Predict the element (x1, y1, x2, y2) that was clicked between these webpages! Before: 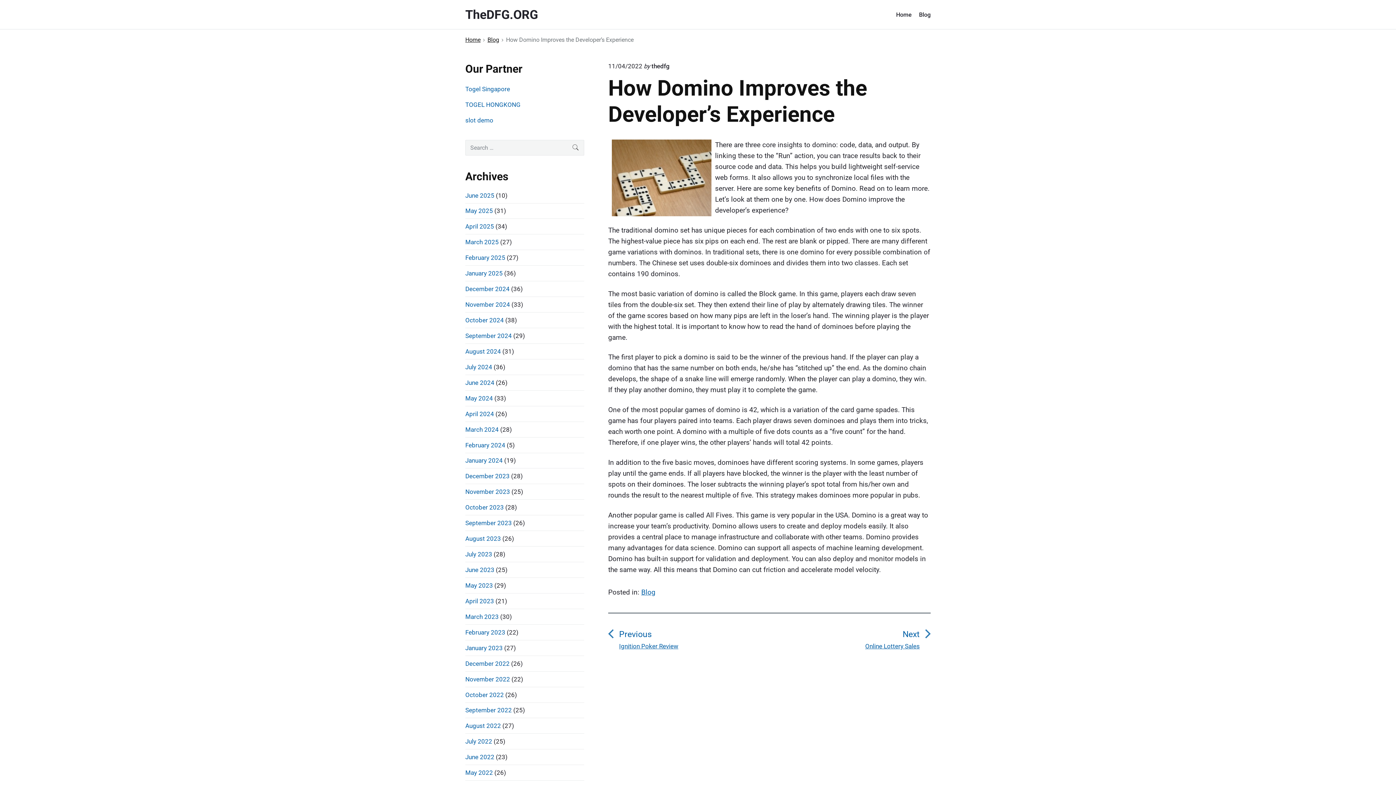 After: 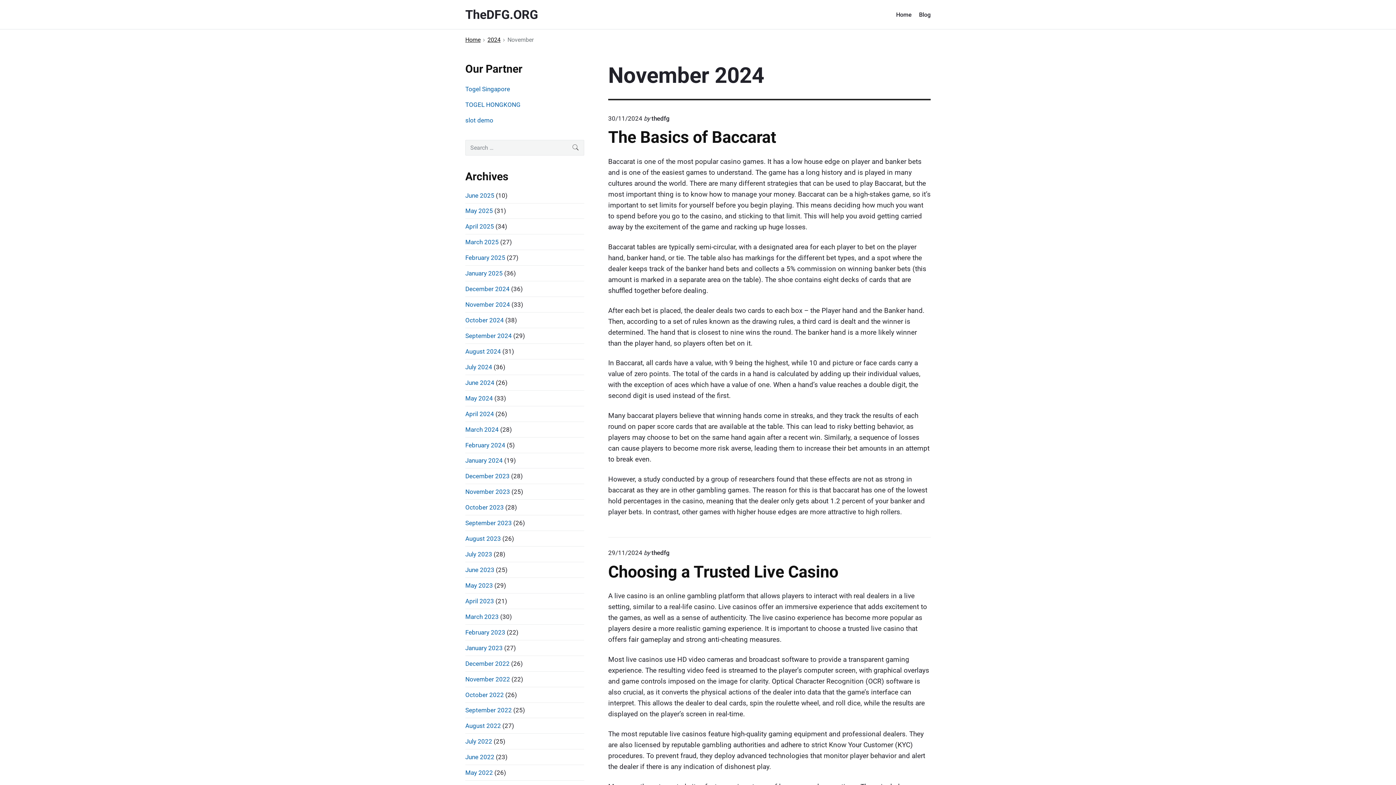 Action: label: November 2024 bbox: (465, 301, 510, 308)